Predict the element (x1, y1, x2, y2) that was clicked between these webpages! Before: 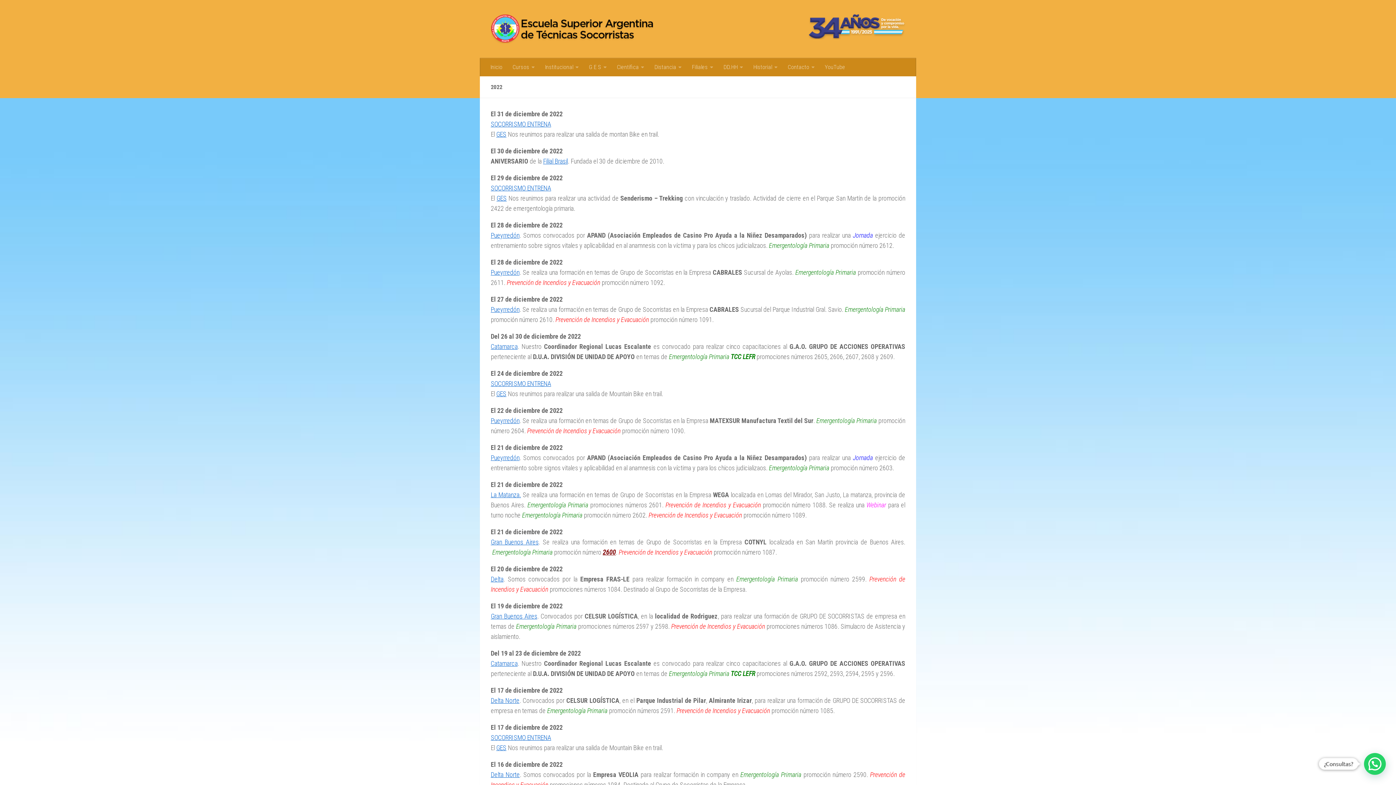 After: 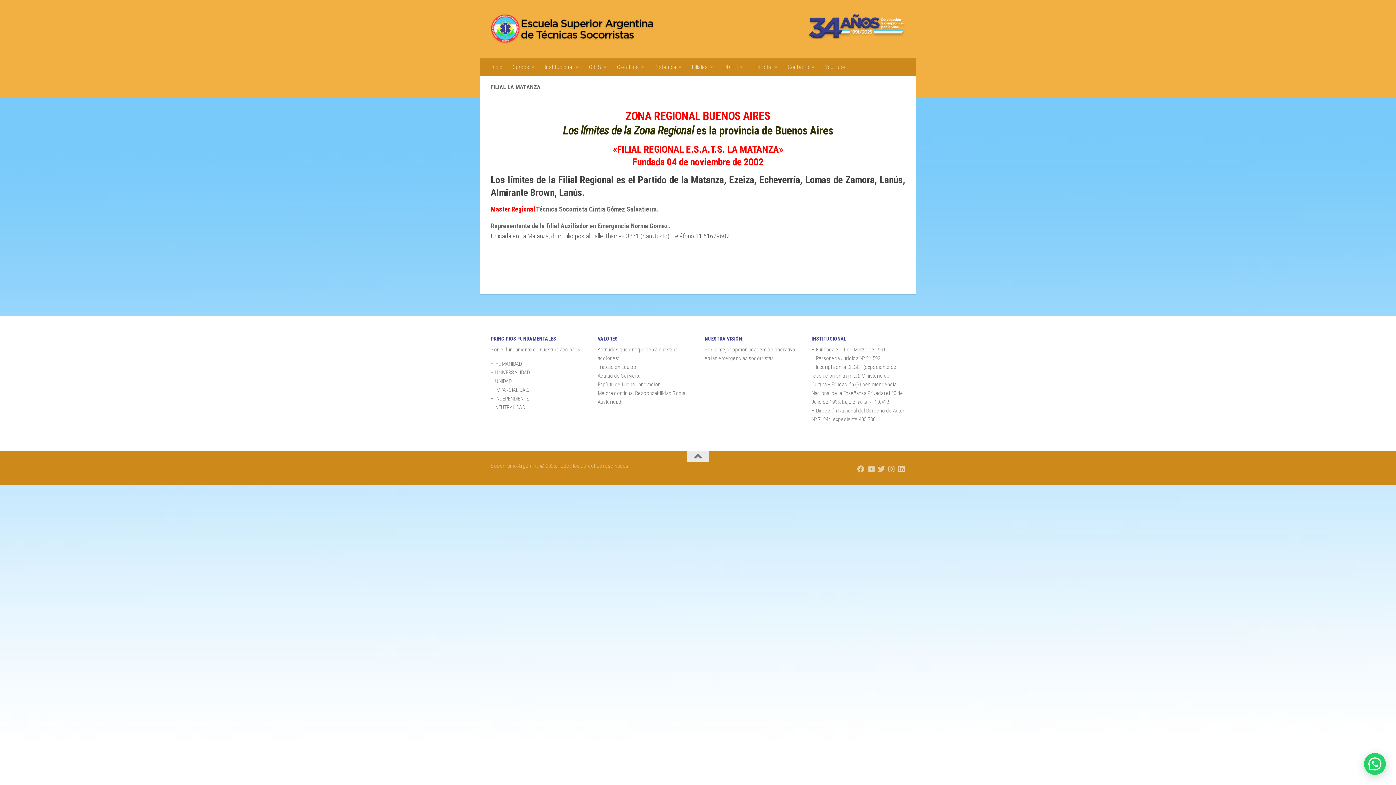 Action: bbox: (490, 491, 521, 498) label: La Matanza.